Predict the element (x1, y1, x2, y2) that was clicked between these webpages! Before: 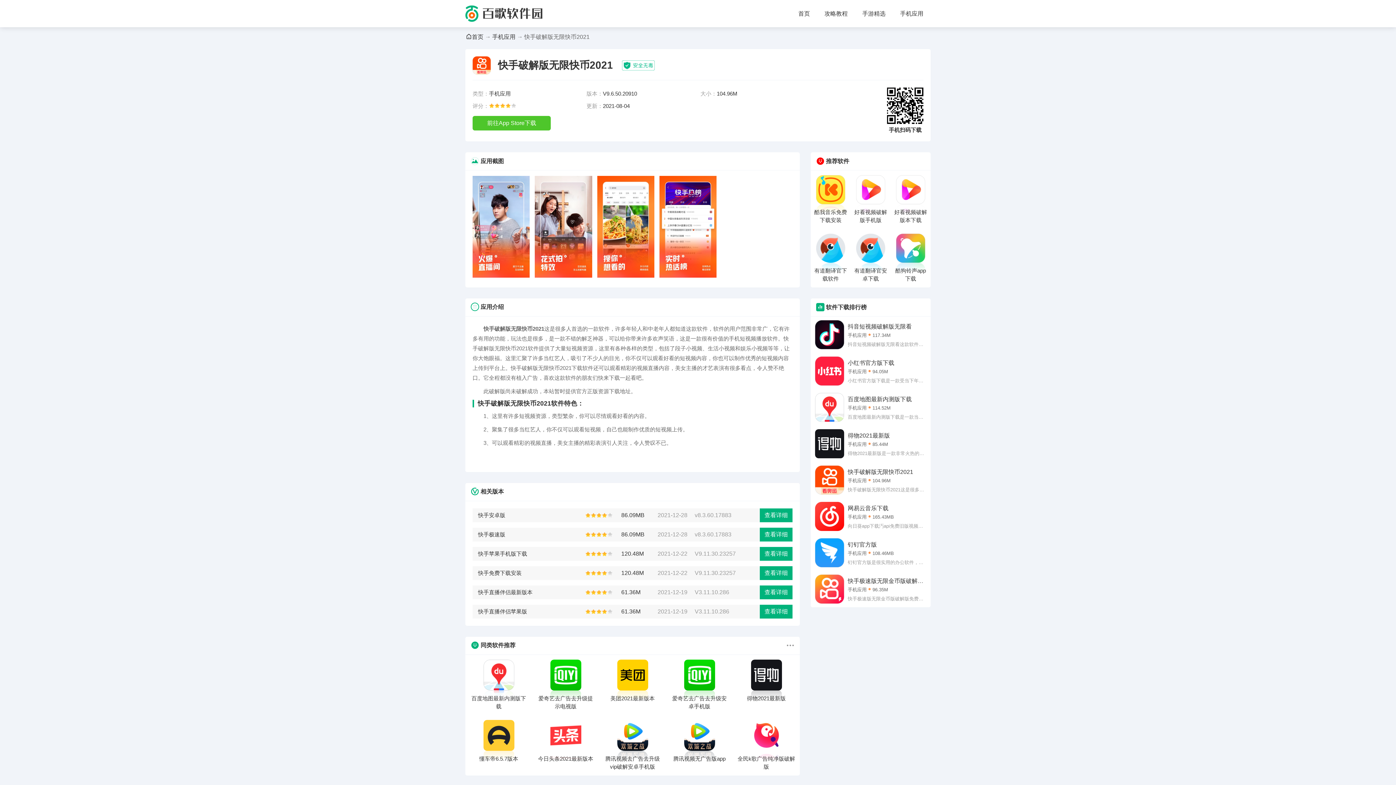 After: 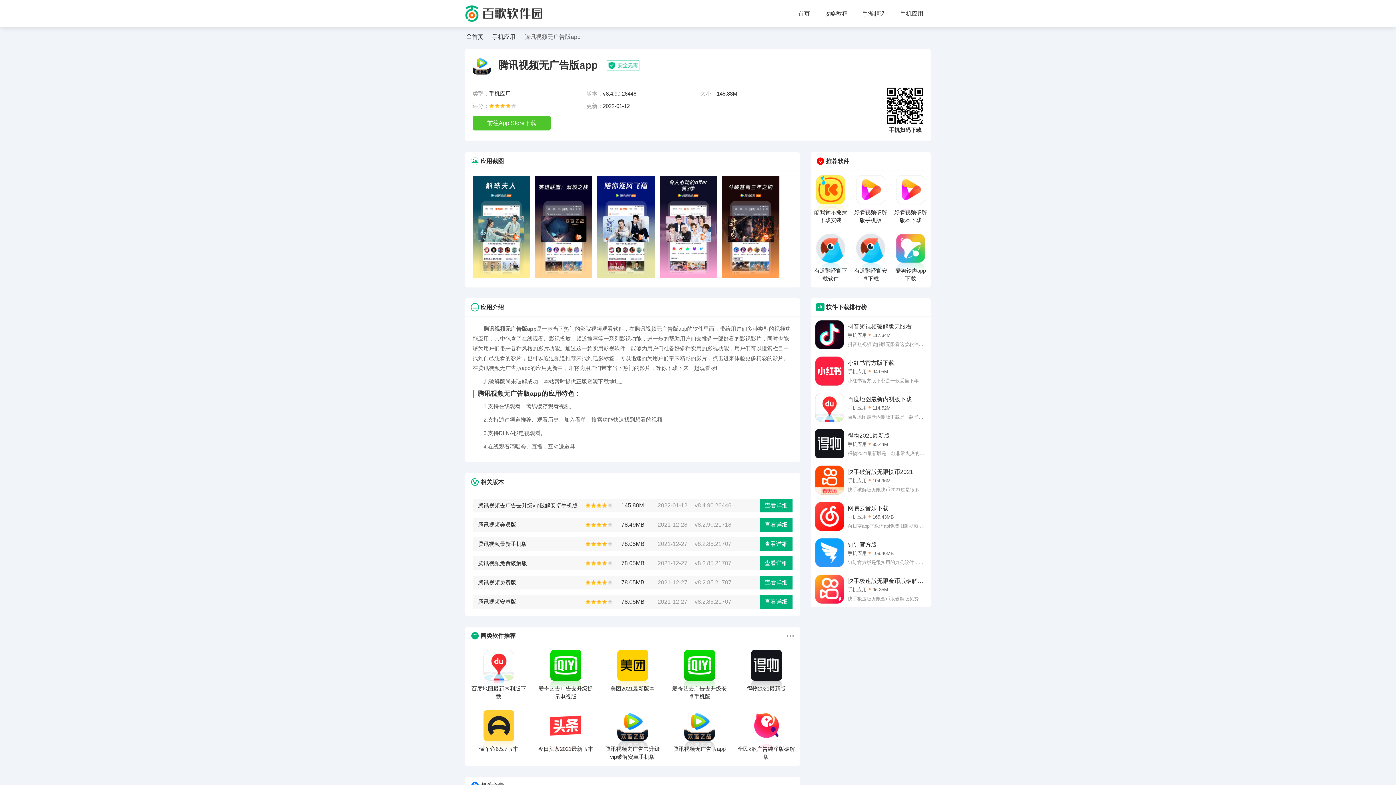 Action: label: 腾讯视频无广告版app bbox: (669, 720, 729, 771)